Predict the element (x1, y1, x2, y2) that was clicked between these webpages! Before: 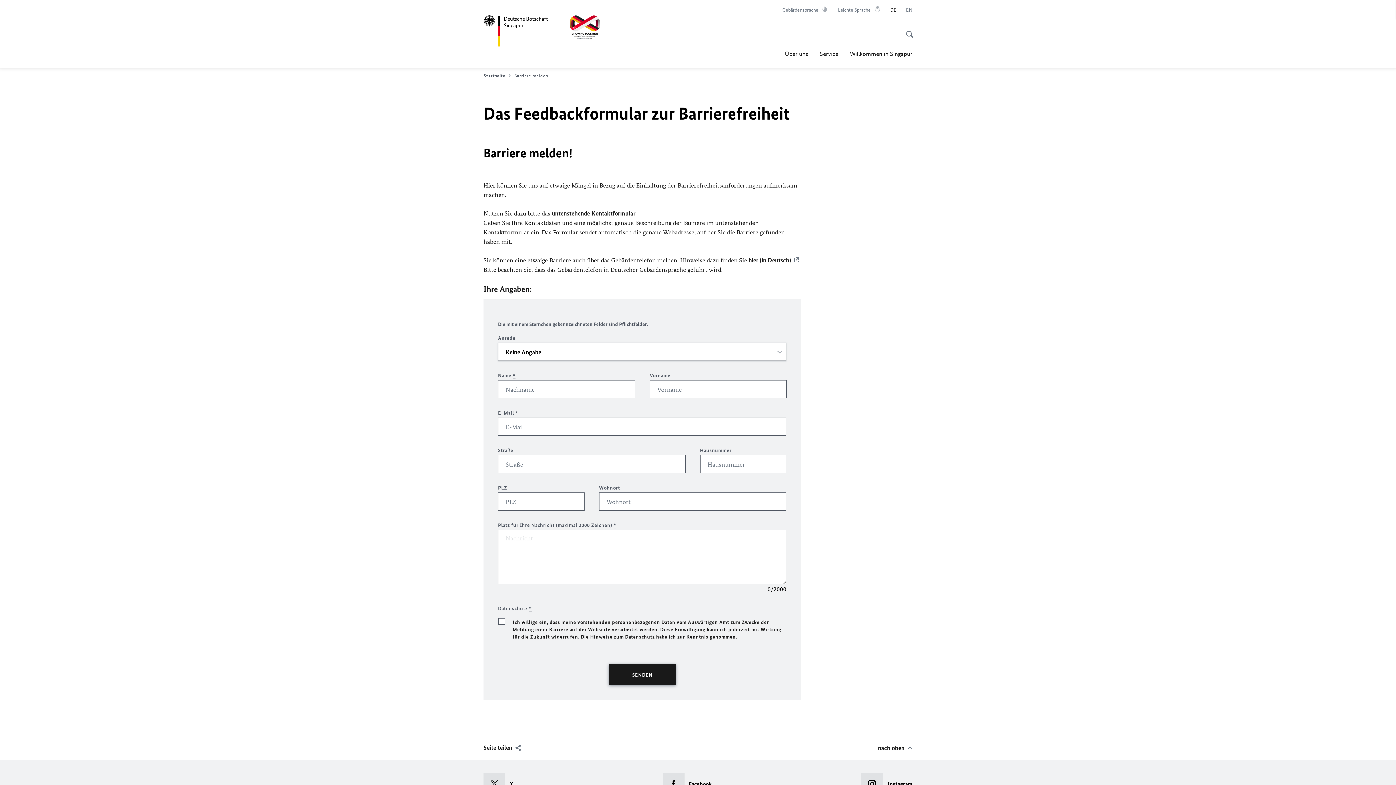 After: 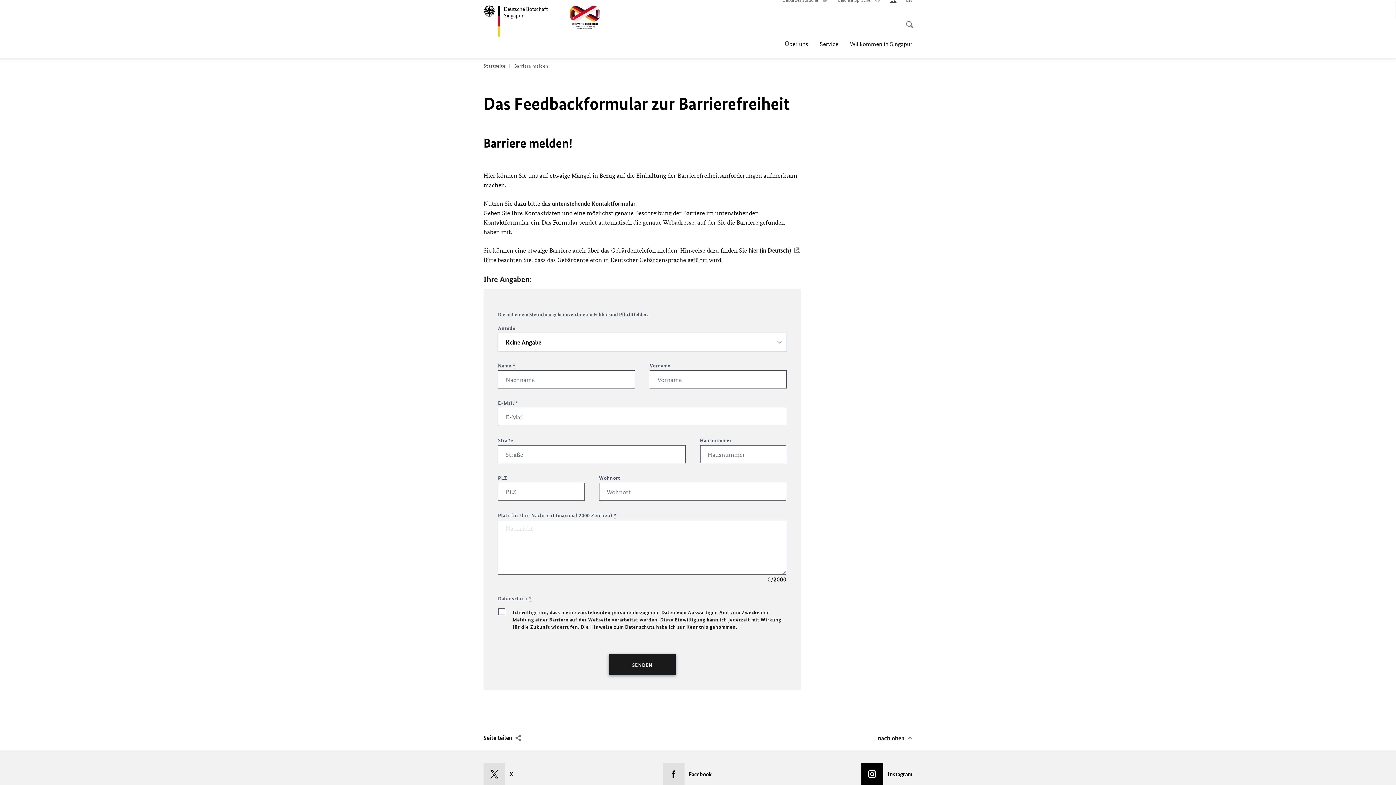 Action: bbox: (861, 773, 912, 795) label: Instagram